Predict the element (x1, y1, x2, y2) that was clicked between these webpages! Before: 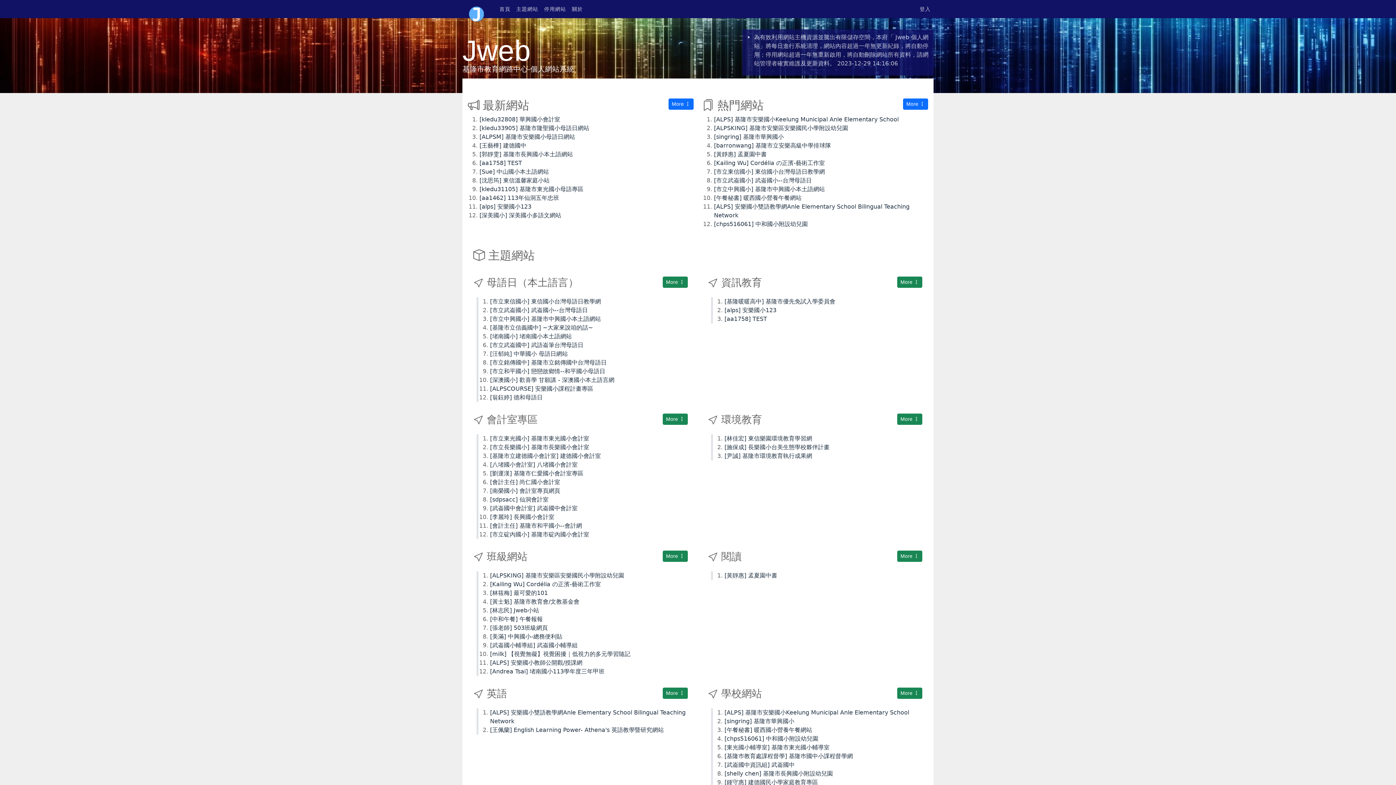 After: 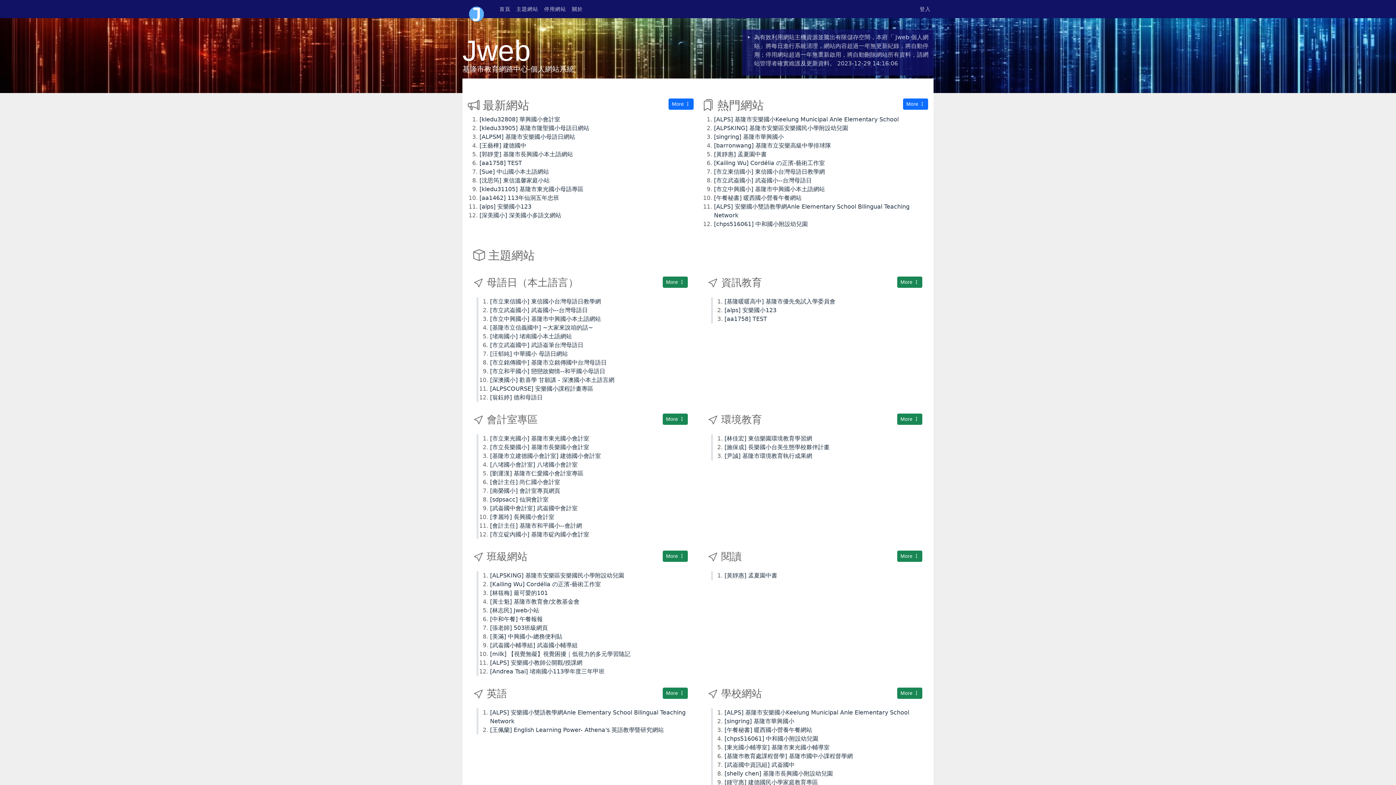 Action: bbox: (490, 487, 560, 494) label: [南榮國小] 會計室專頁網頁